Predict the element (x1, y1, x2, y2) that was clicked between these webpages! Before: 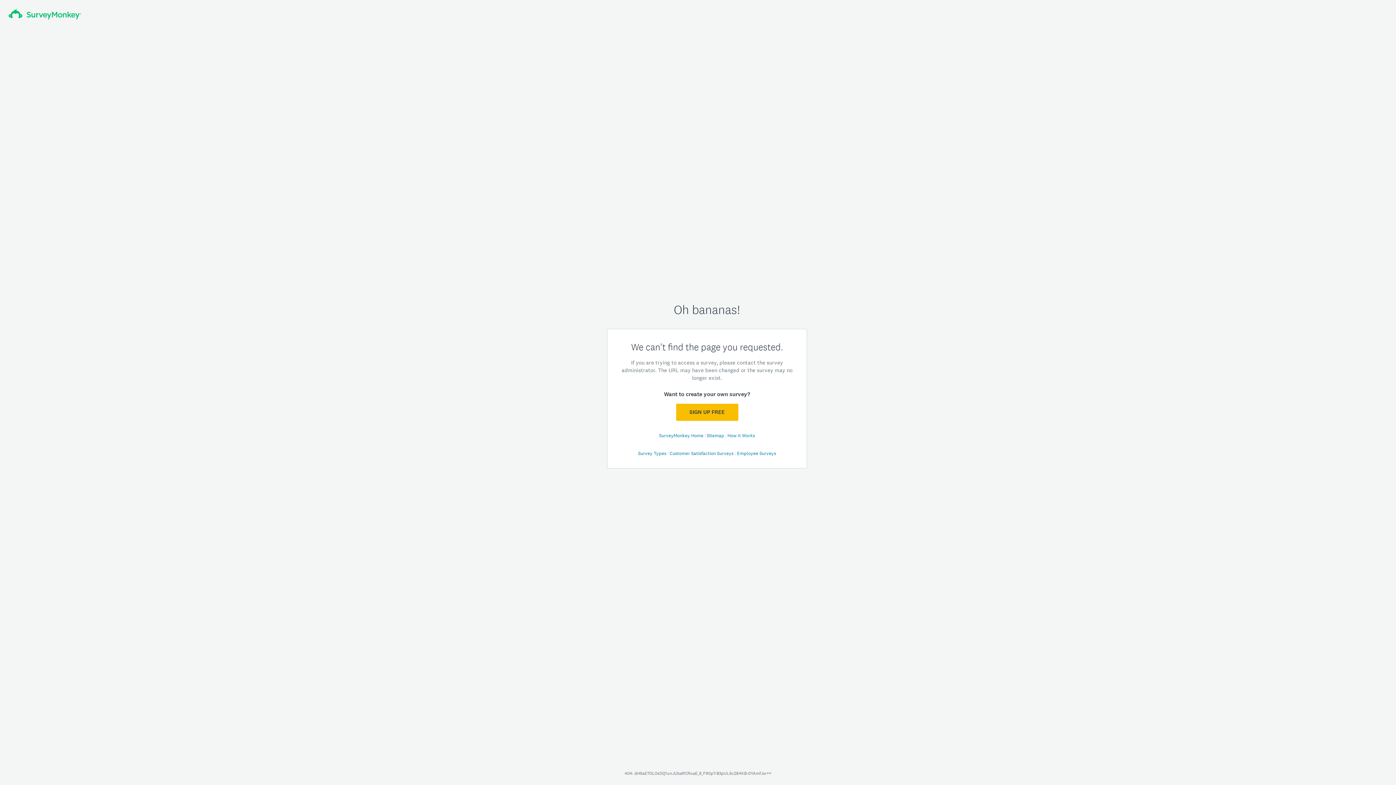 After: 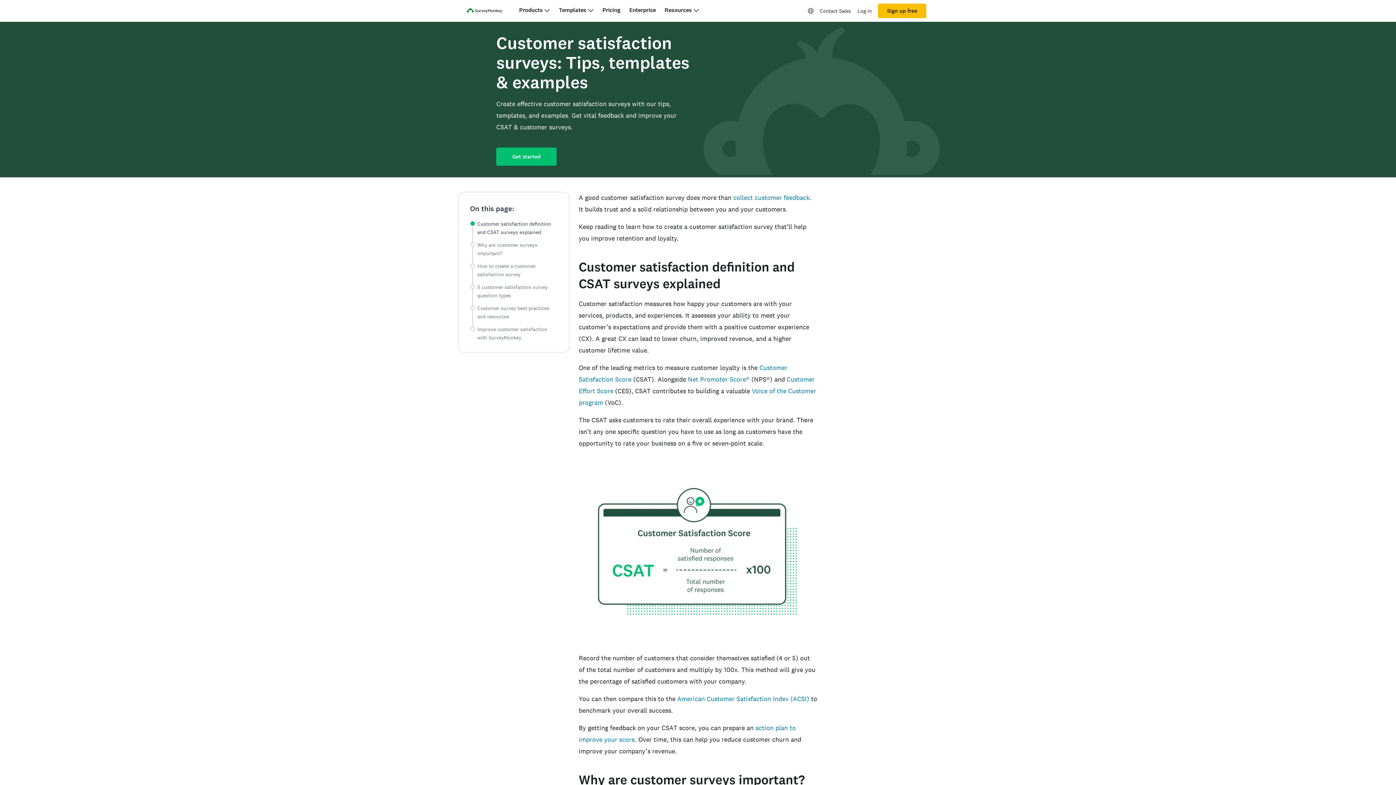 Action: label: Customer Satisfaction Surveys  bbox: (669, 450, 734, 456)